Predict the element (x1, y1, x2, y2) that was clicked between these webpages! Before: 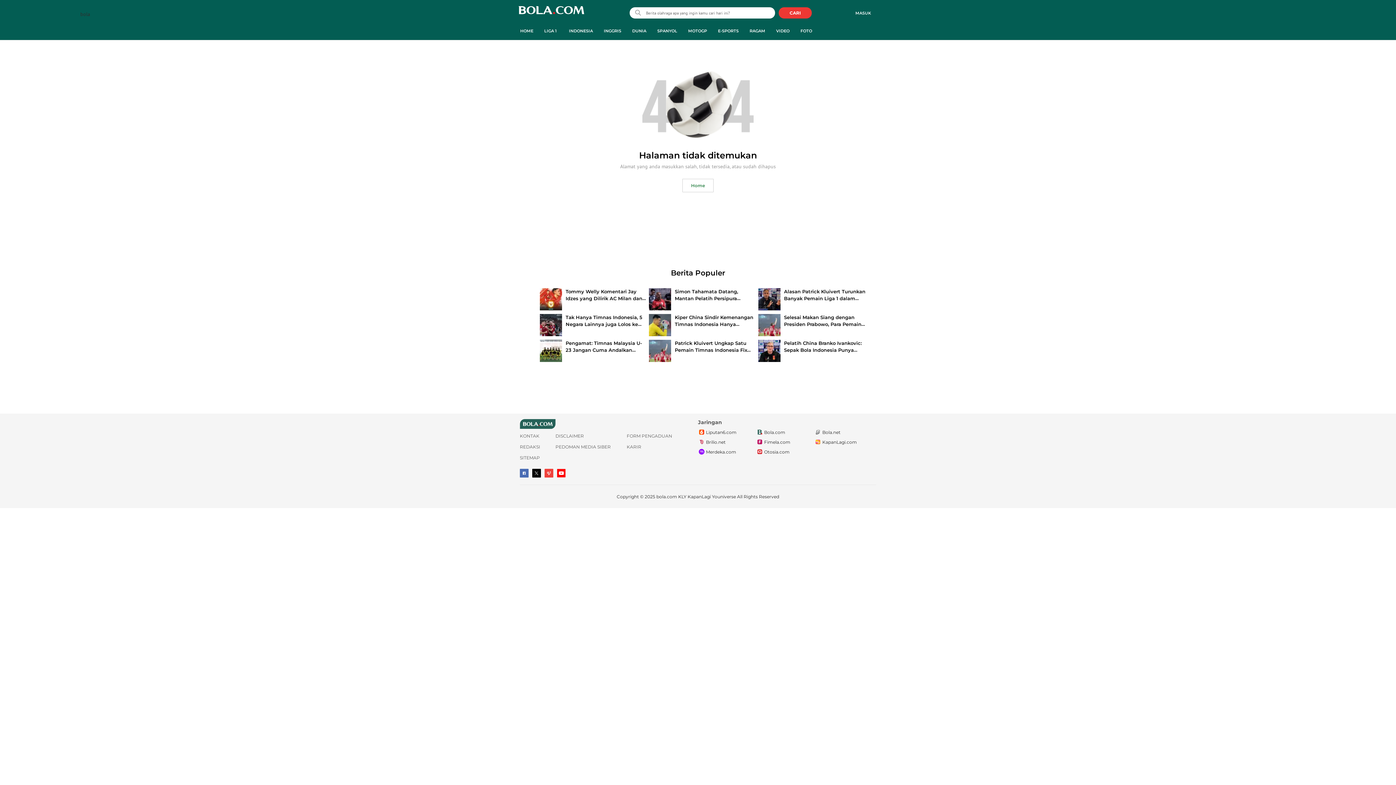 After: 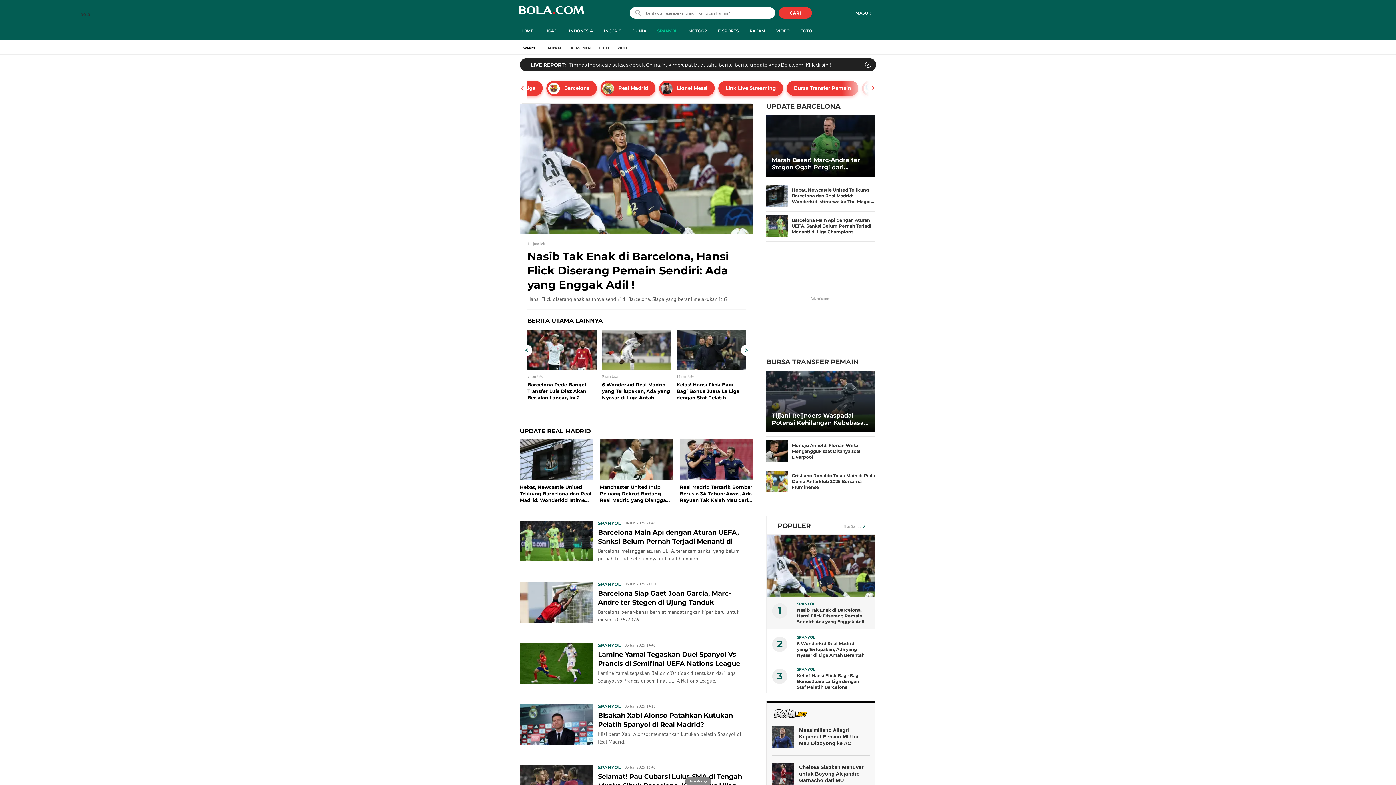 Action: bbox: (652, 21, 682, 40) label: SPANYOL